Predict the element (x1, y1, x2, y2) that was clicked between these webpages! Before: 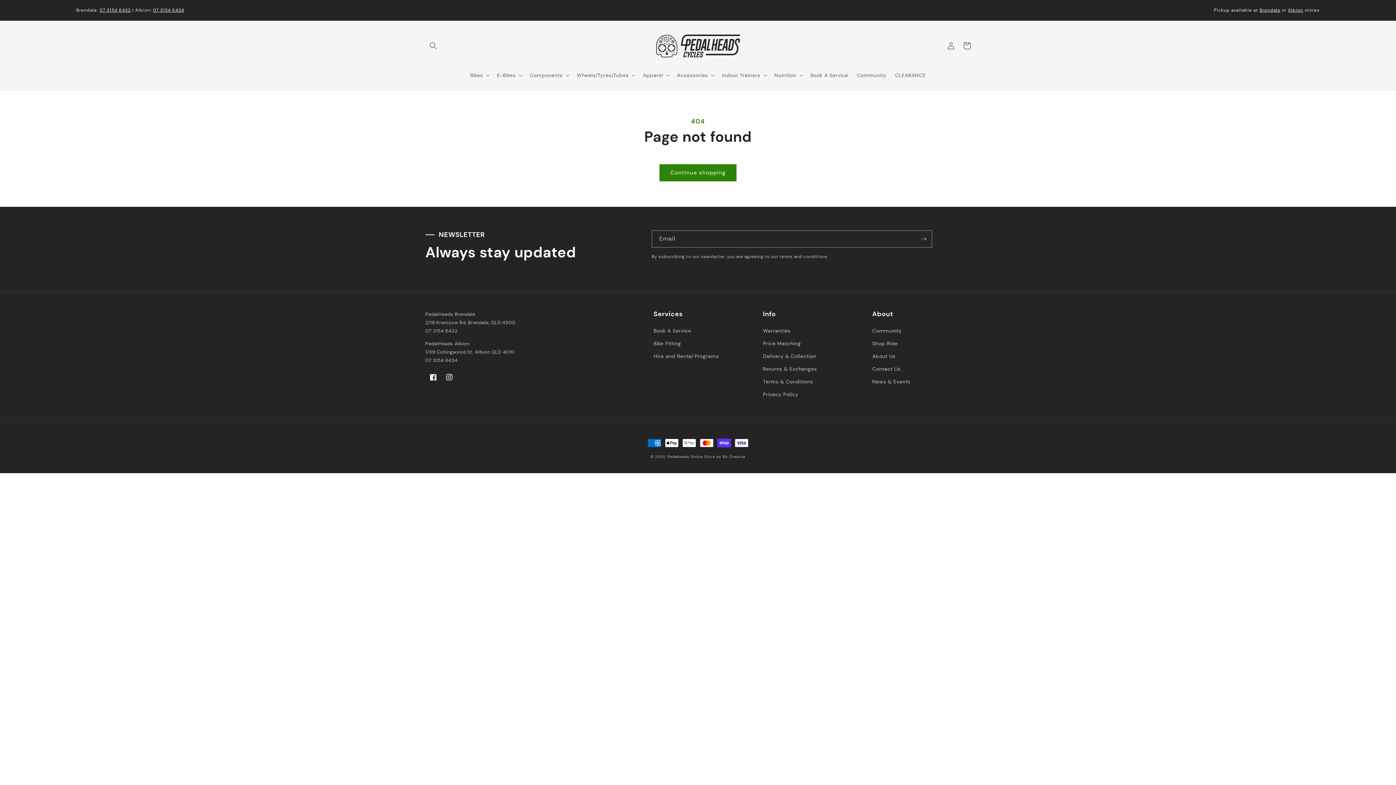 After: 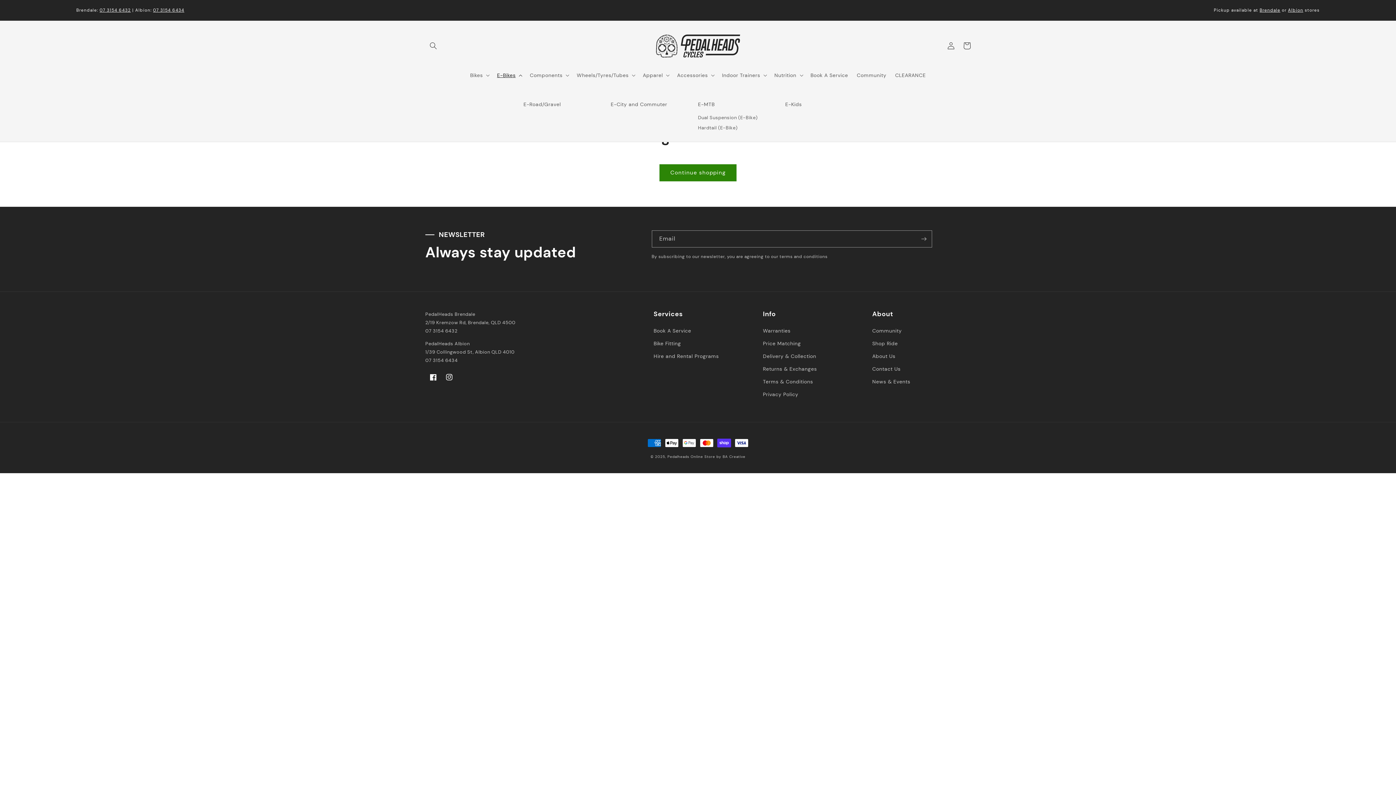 Action: bbox: (492, 67, 525, 82) label: E-Bikes